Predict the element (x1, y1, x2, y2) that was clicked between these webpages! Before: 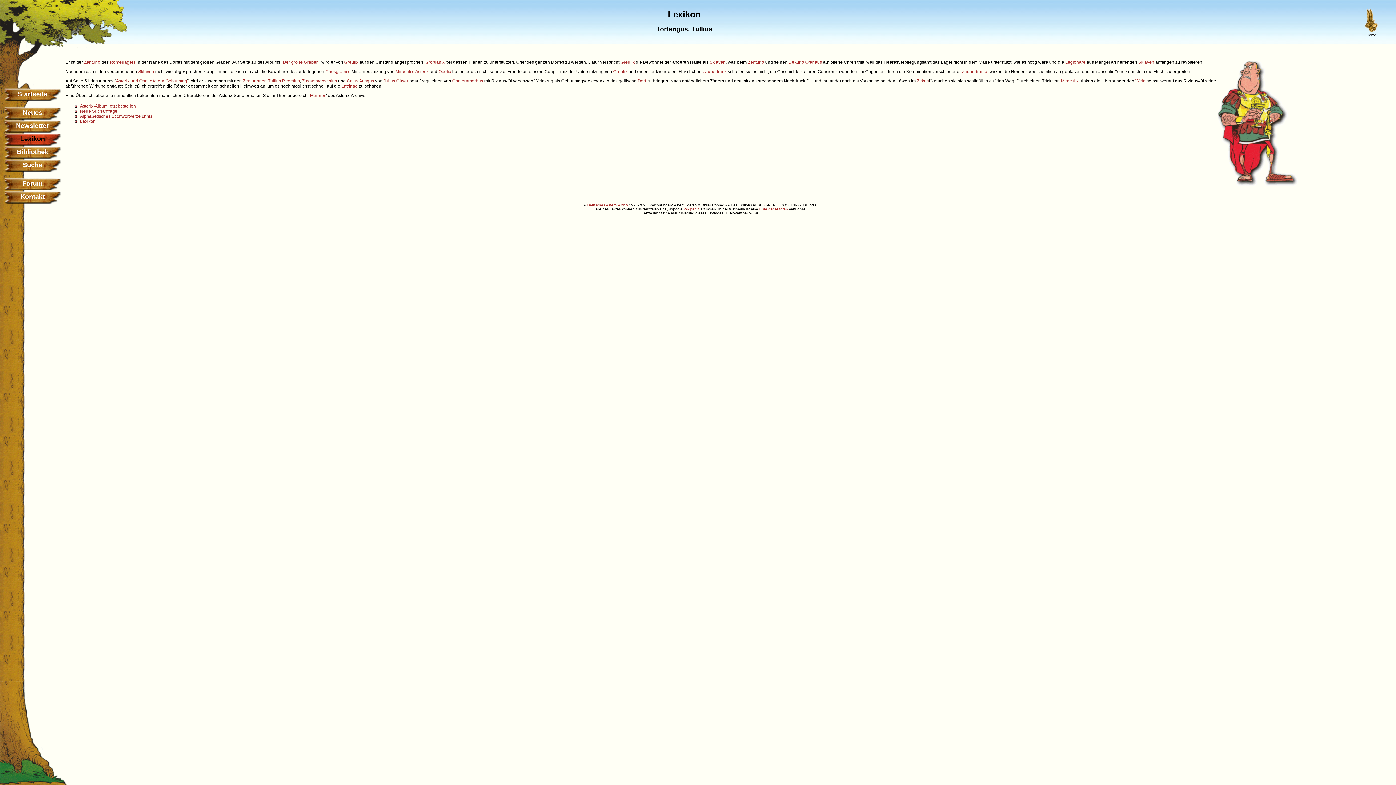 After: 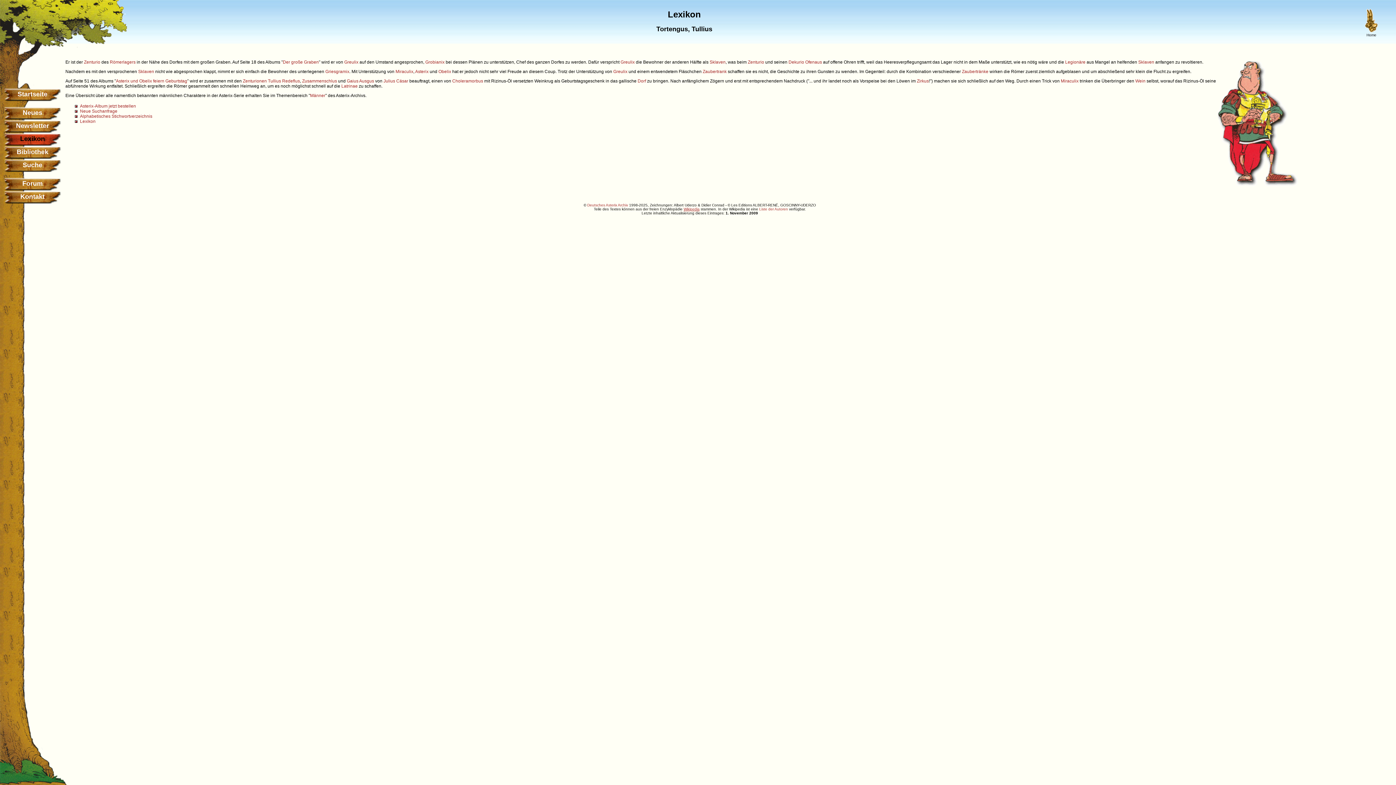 Action: label: Wikipedia bbox: (683, 207, 699, 211)